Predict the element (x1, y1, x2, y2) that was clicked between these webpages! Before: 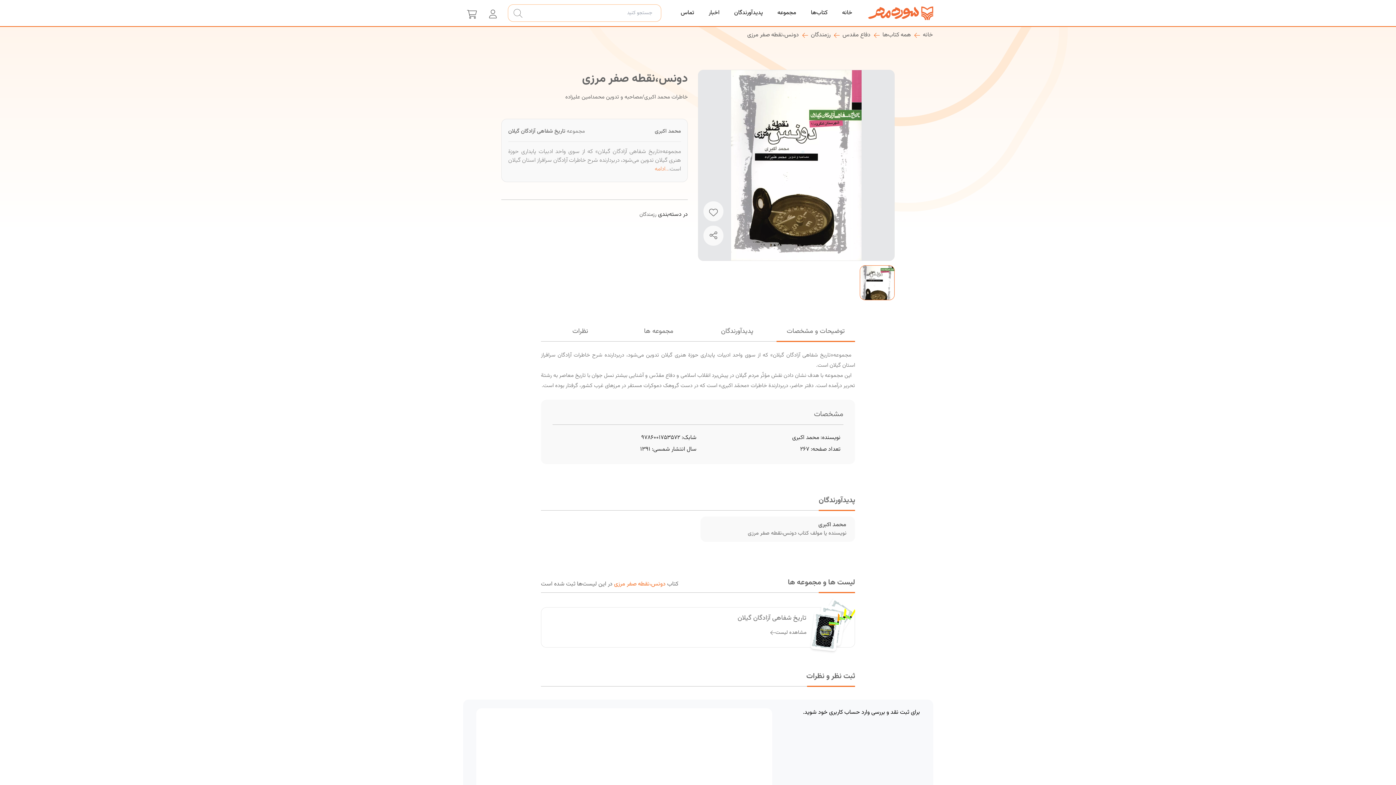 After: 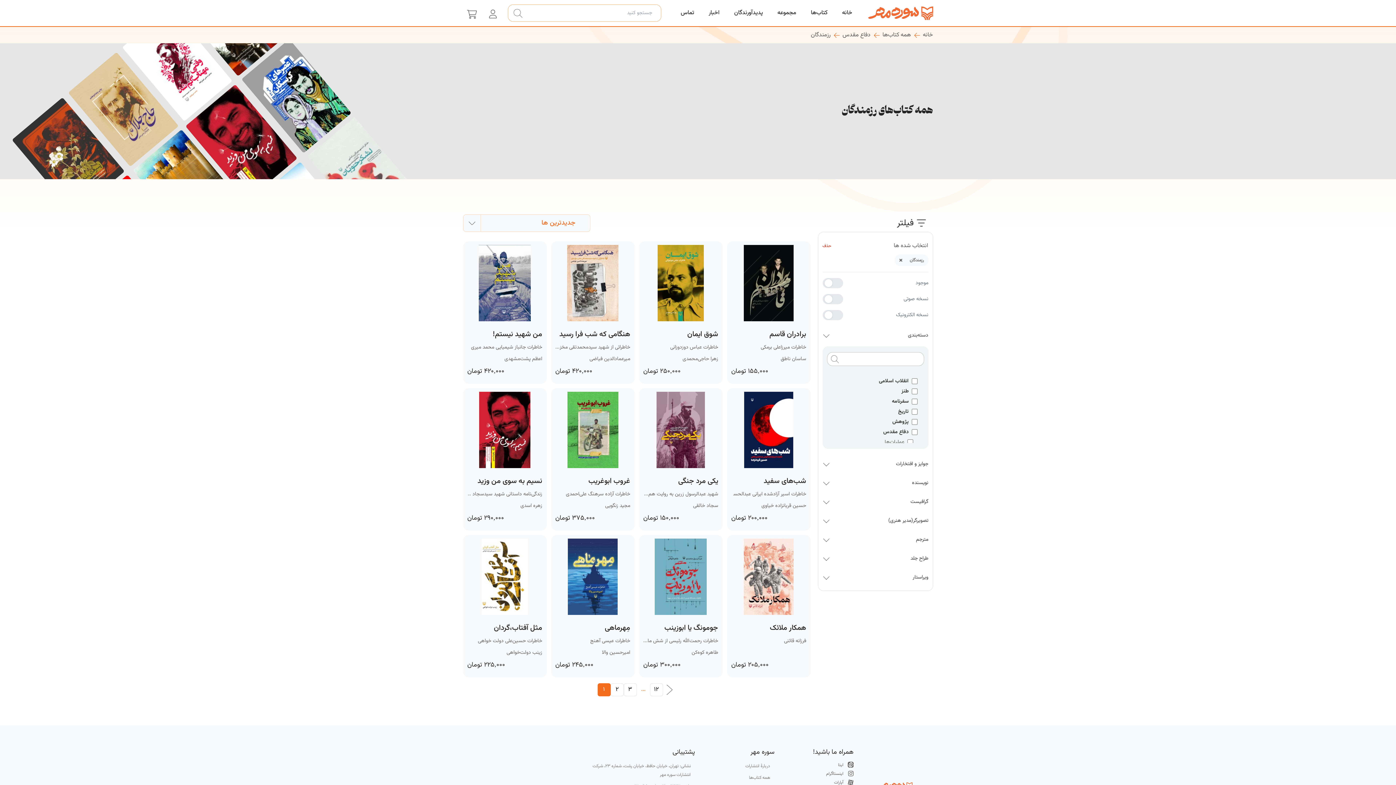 Action: bbox: (811, 30, 830, 39) label: رزمندگان